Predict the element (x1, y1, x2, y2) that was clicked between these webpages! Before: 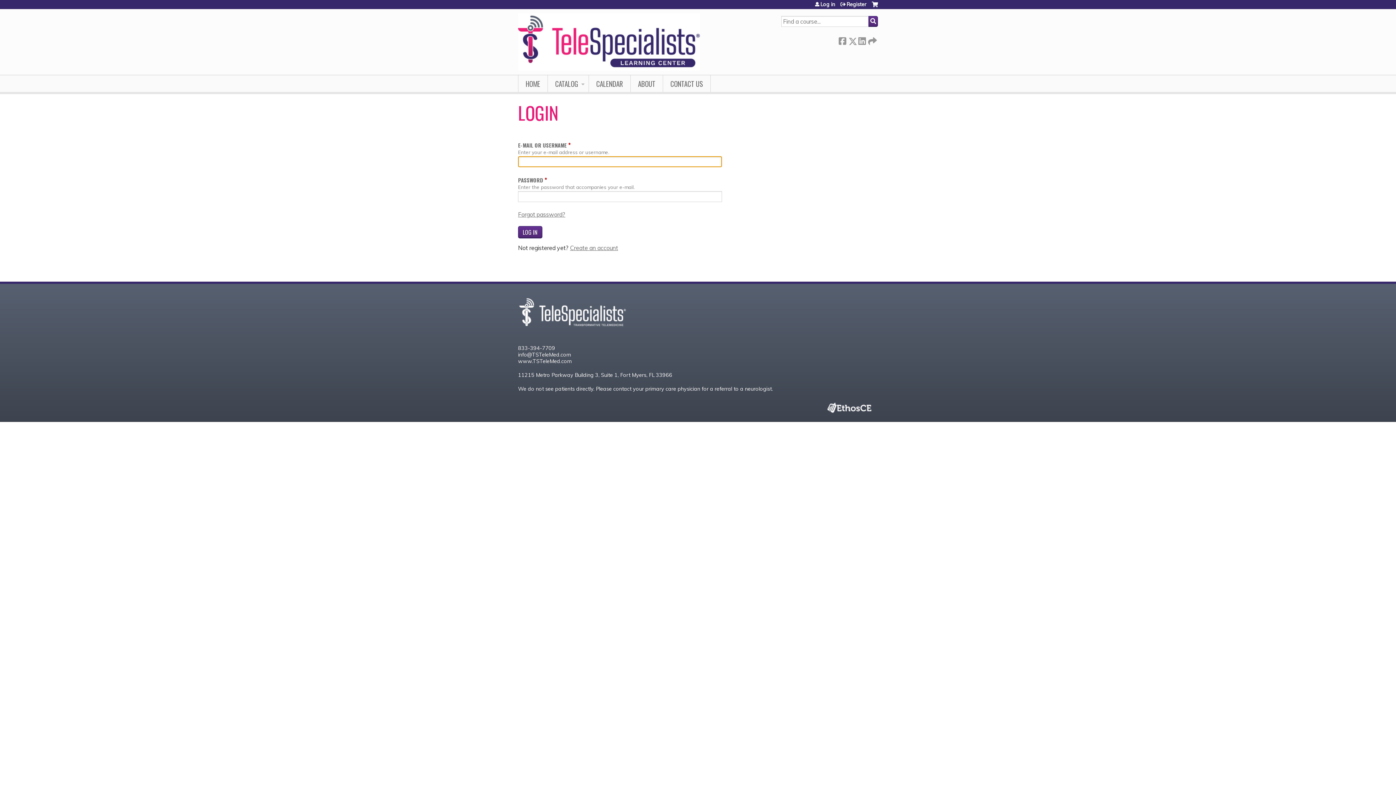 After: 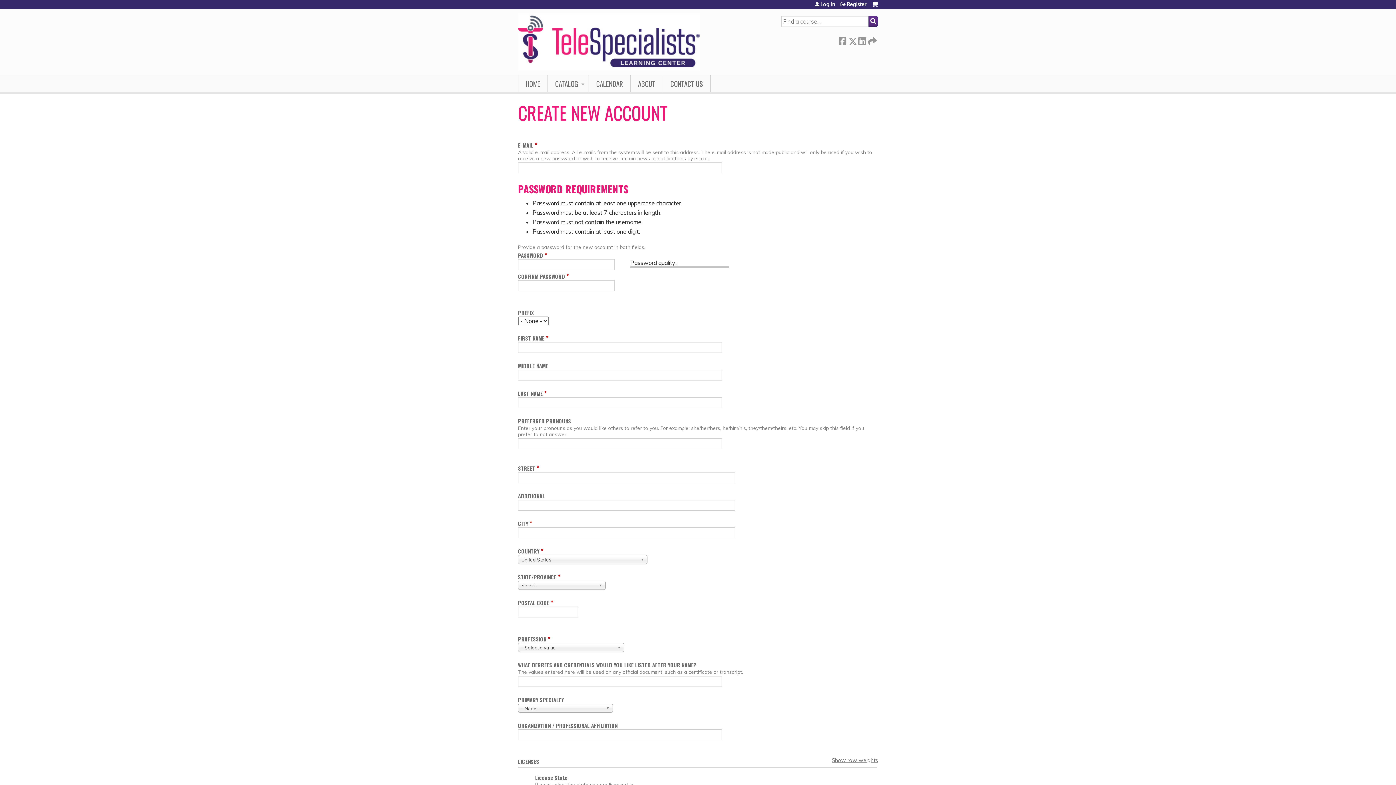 Action: label: Register bbox: (840, 1, 866, 6)